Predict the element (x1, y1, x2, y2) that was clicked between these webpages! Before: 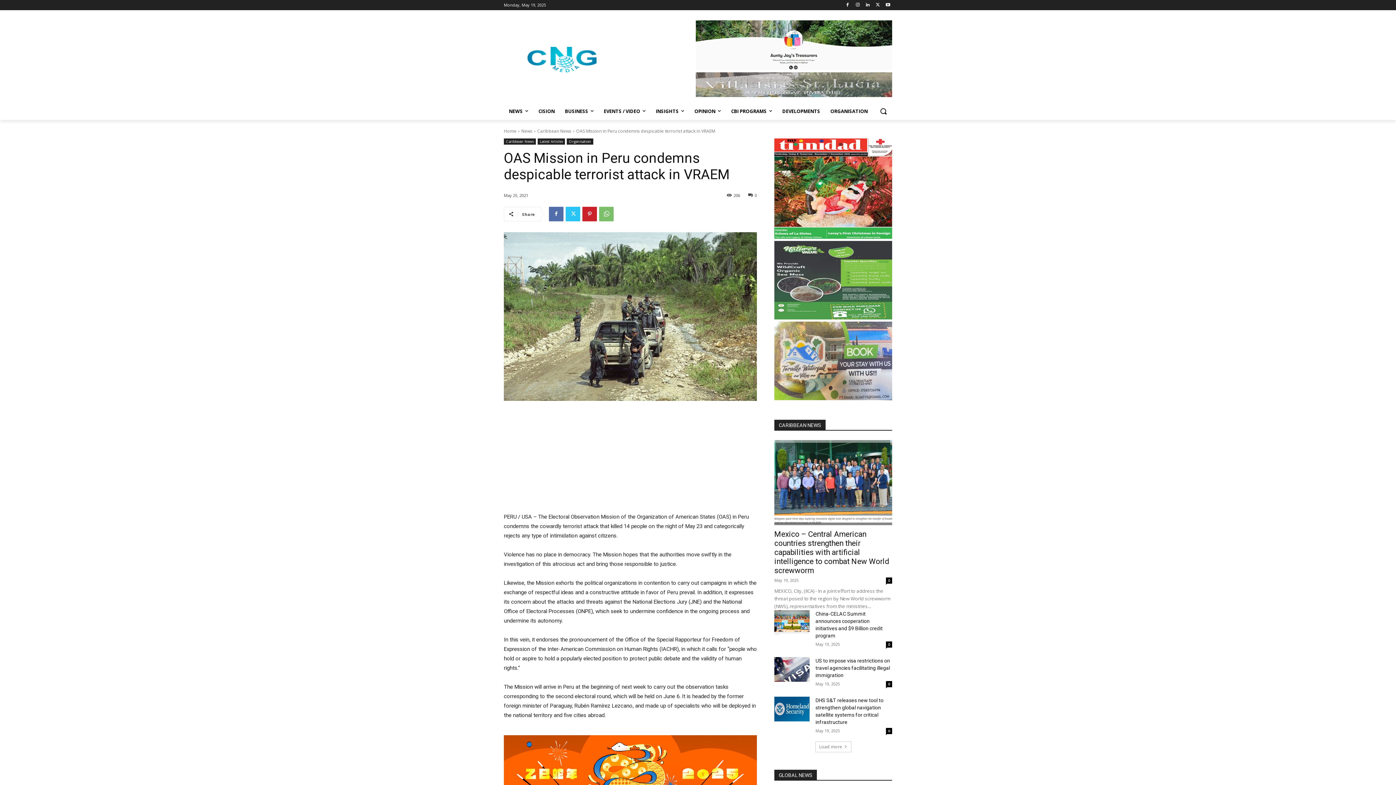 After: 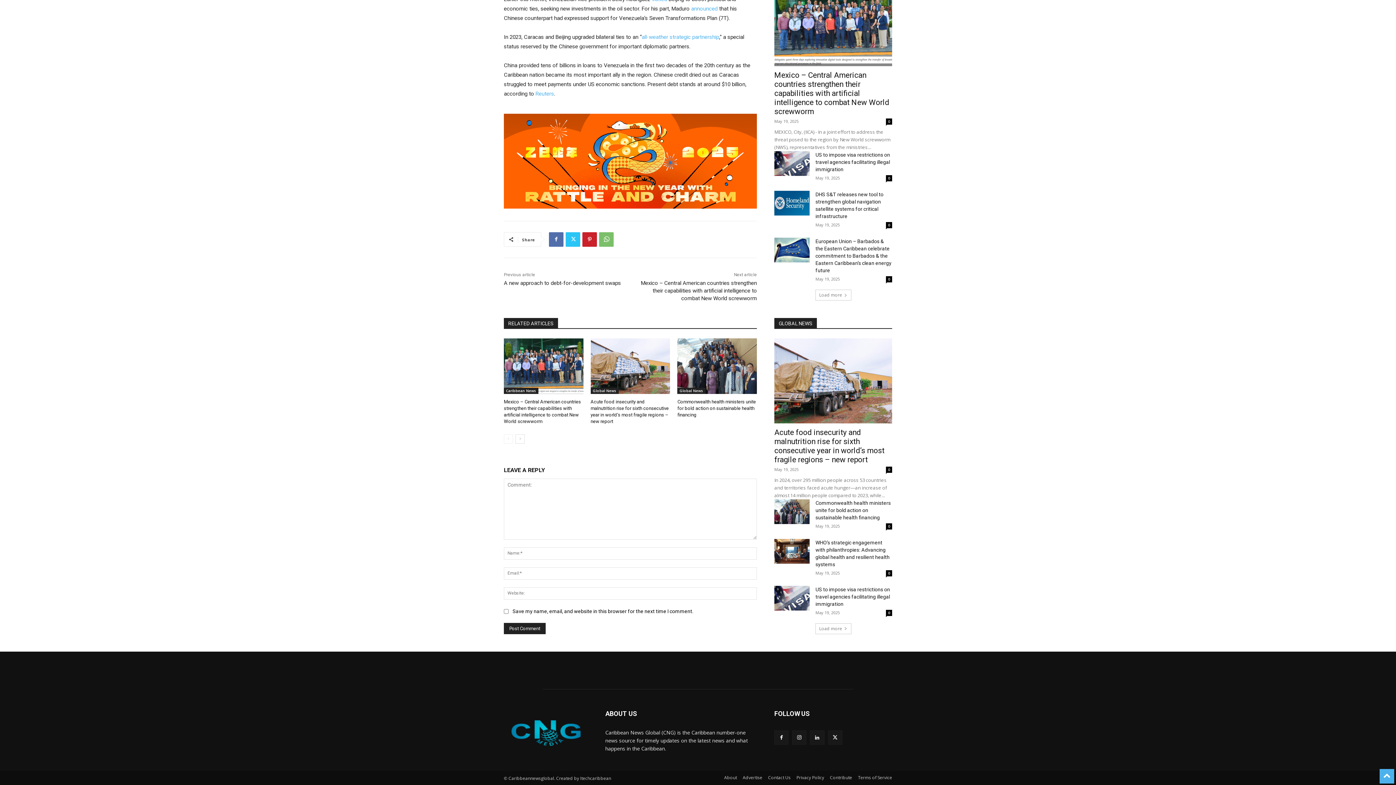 Action: bbox: (886, 641, 892, 647) label: 0